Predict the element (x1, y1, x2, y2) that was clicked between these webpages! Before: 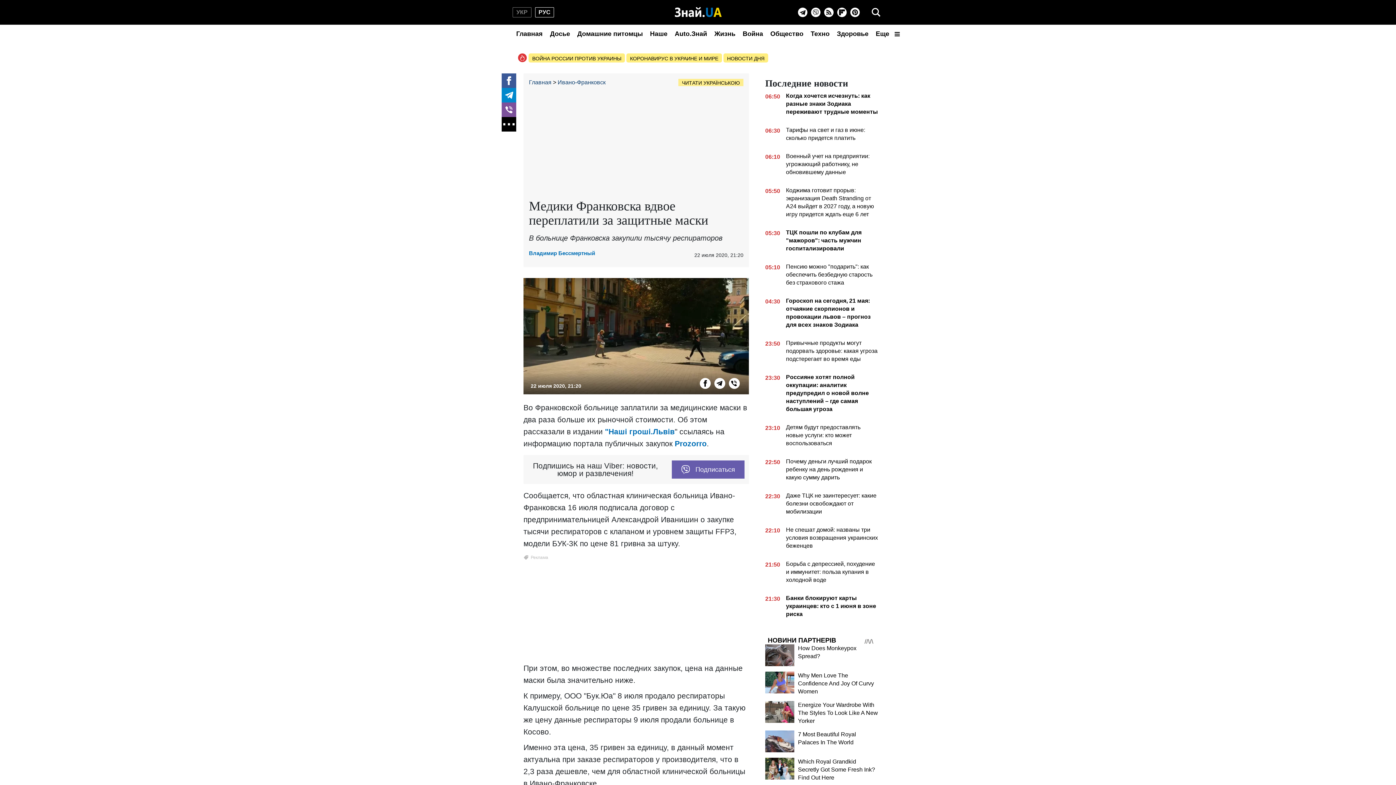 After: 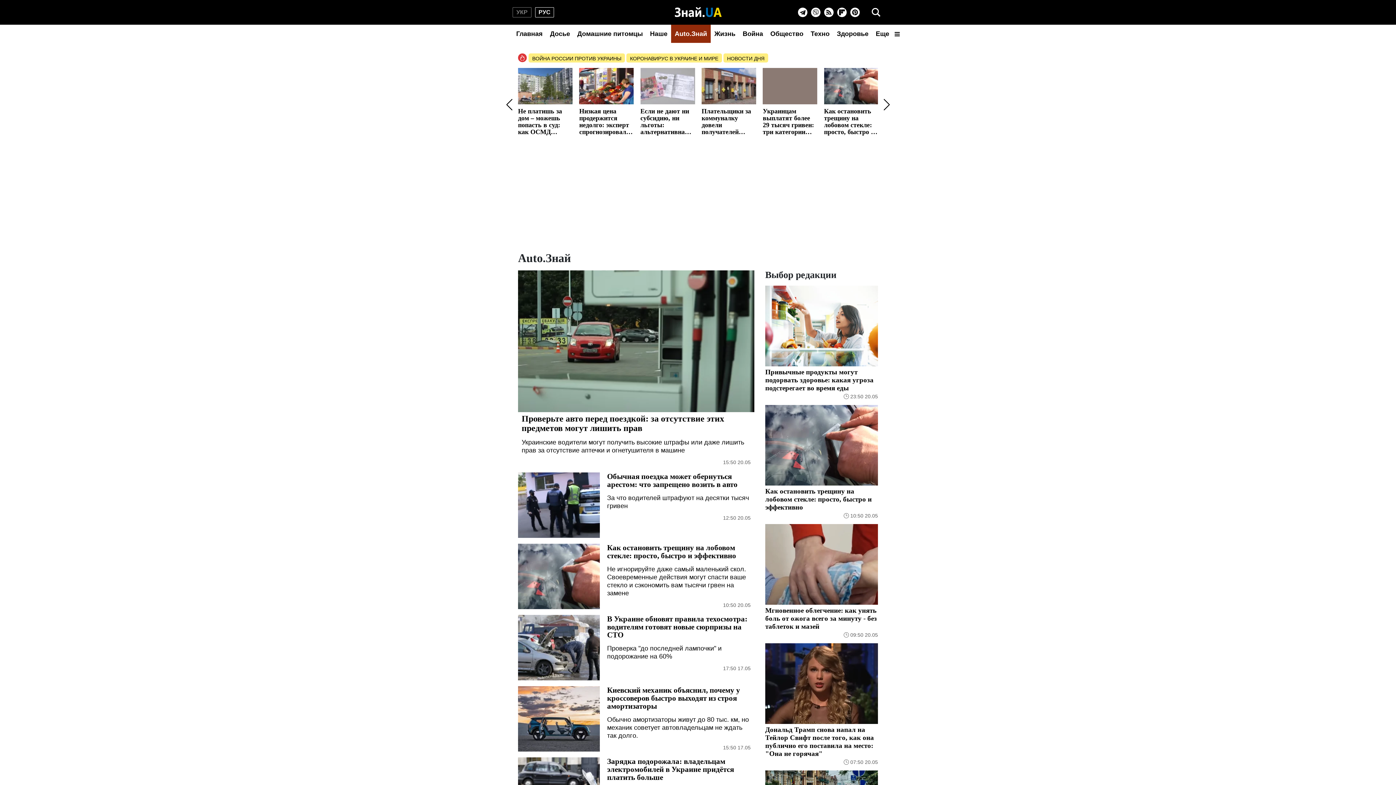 Action: label: Auto.Знай bbox: (671, 24, 710, 42)